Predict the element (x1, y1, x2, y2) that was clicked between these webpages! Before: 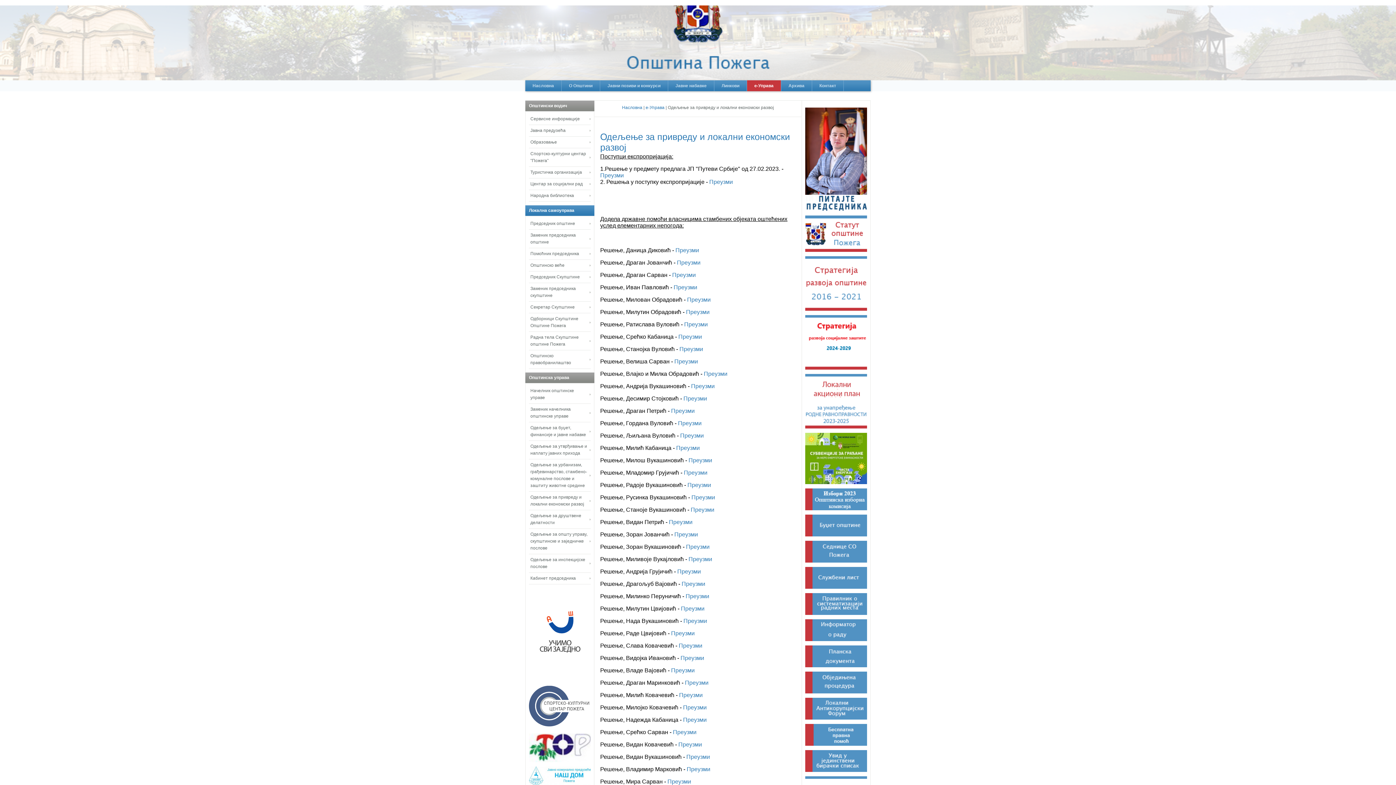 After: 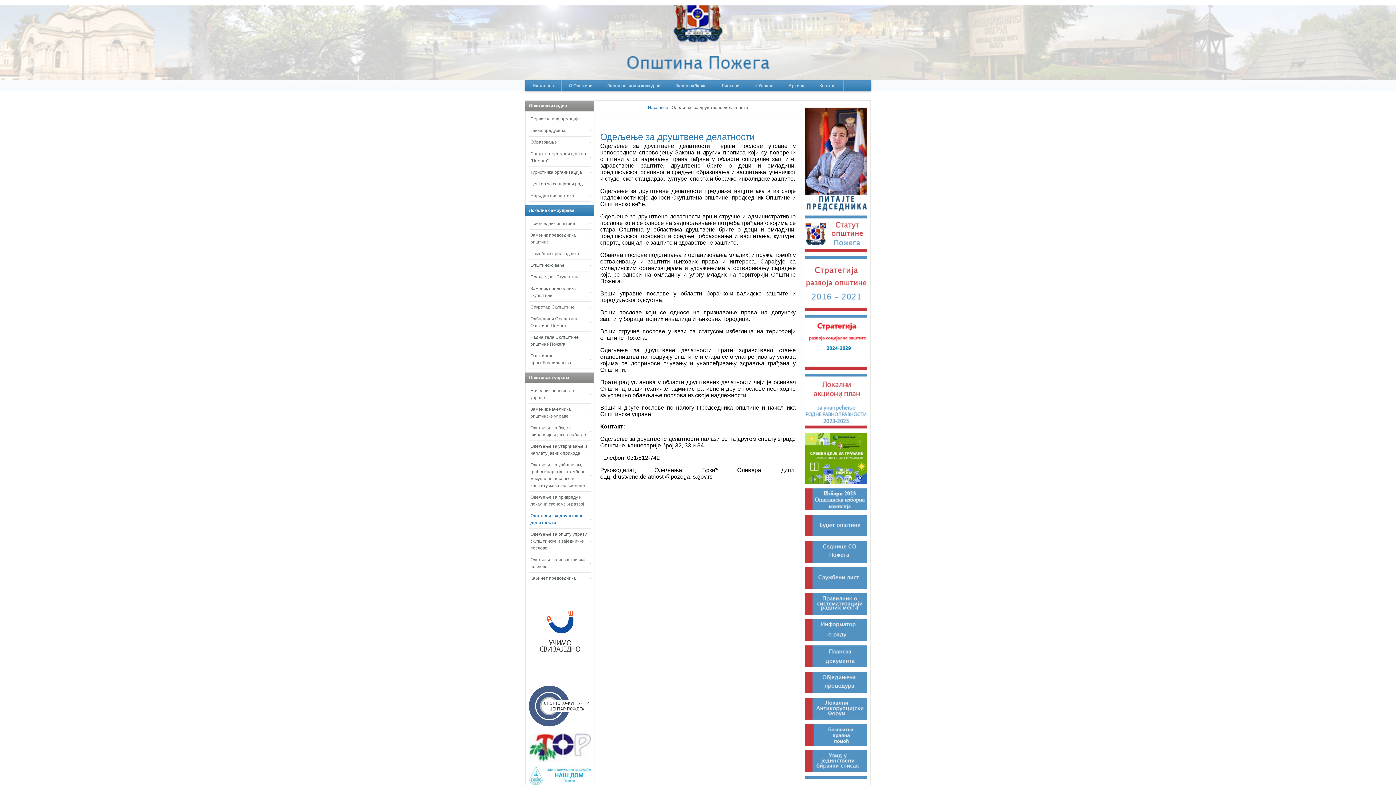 Action: label: Одељење за друштвене делатности bbox: (529, 510, 590, 529)